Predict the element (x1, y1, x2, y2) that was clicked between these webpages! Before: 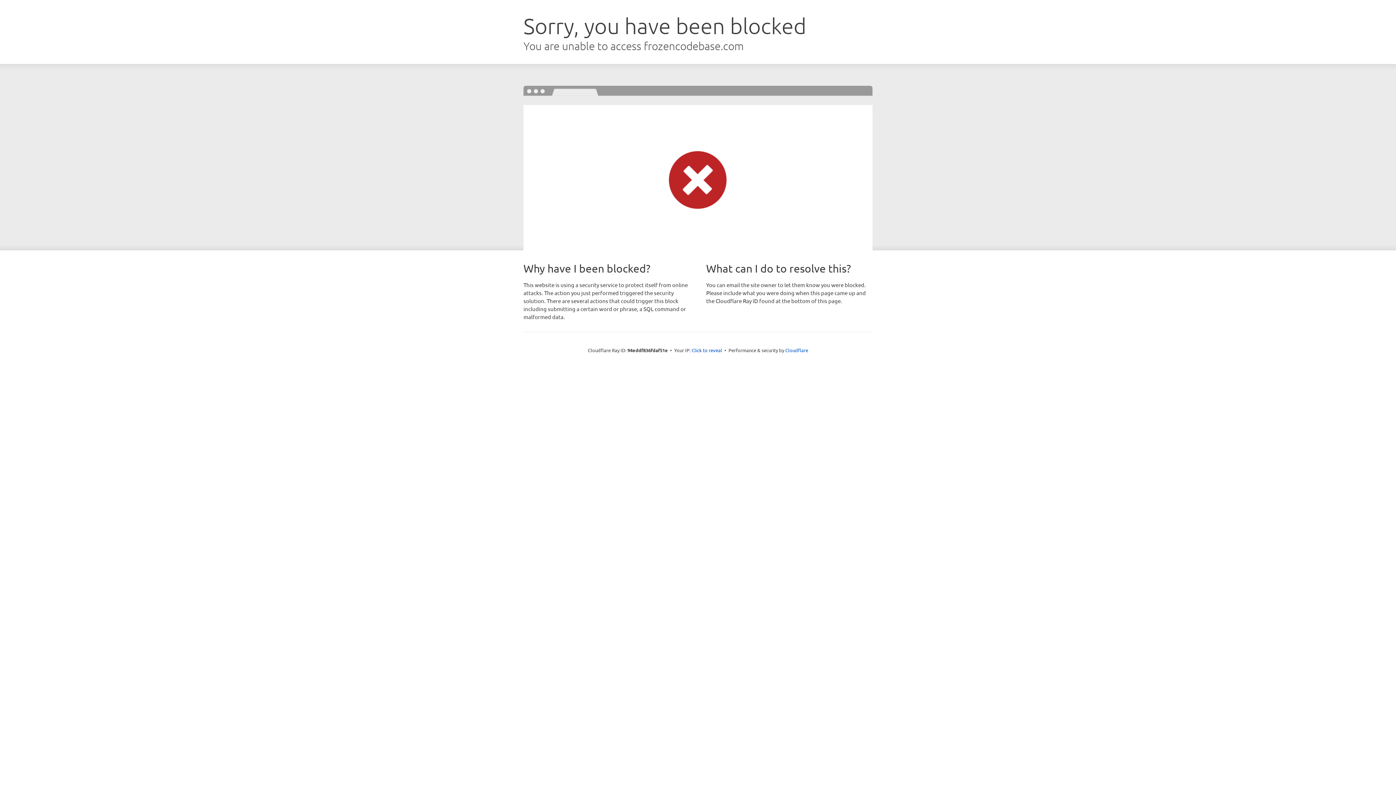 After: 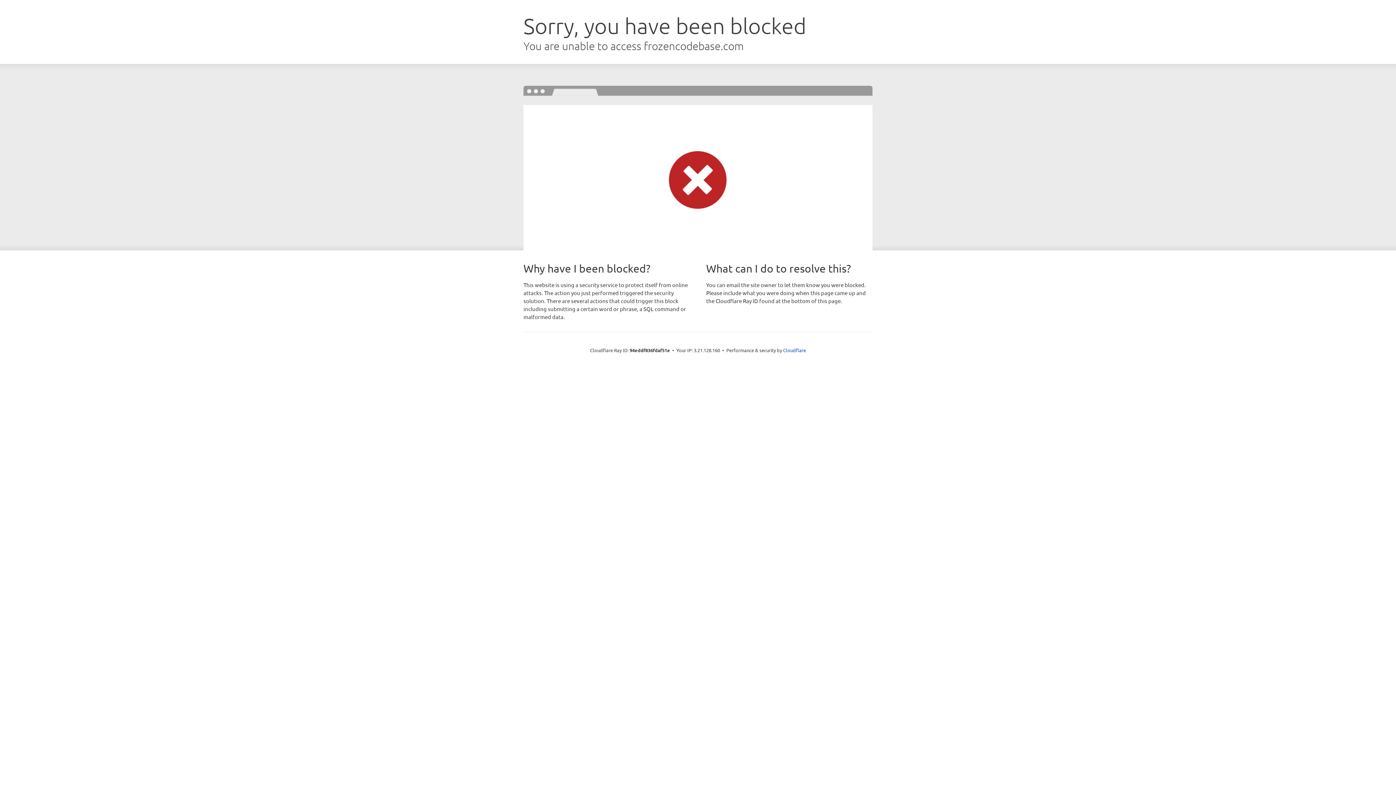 Action: label: Click to reveal bbox: (691, 346, 722, 353)